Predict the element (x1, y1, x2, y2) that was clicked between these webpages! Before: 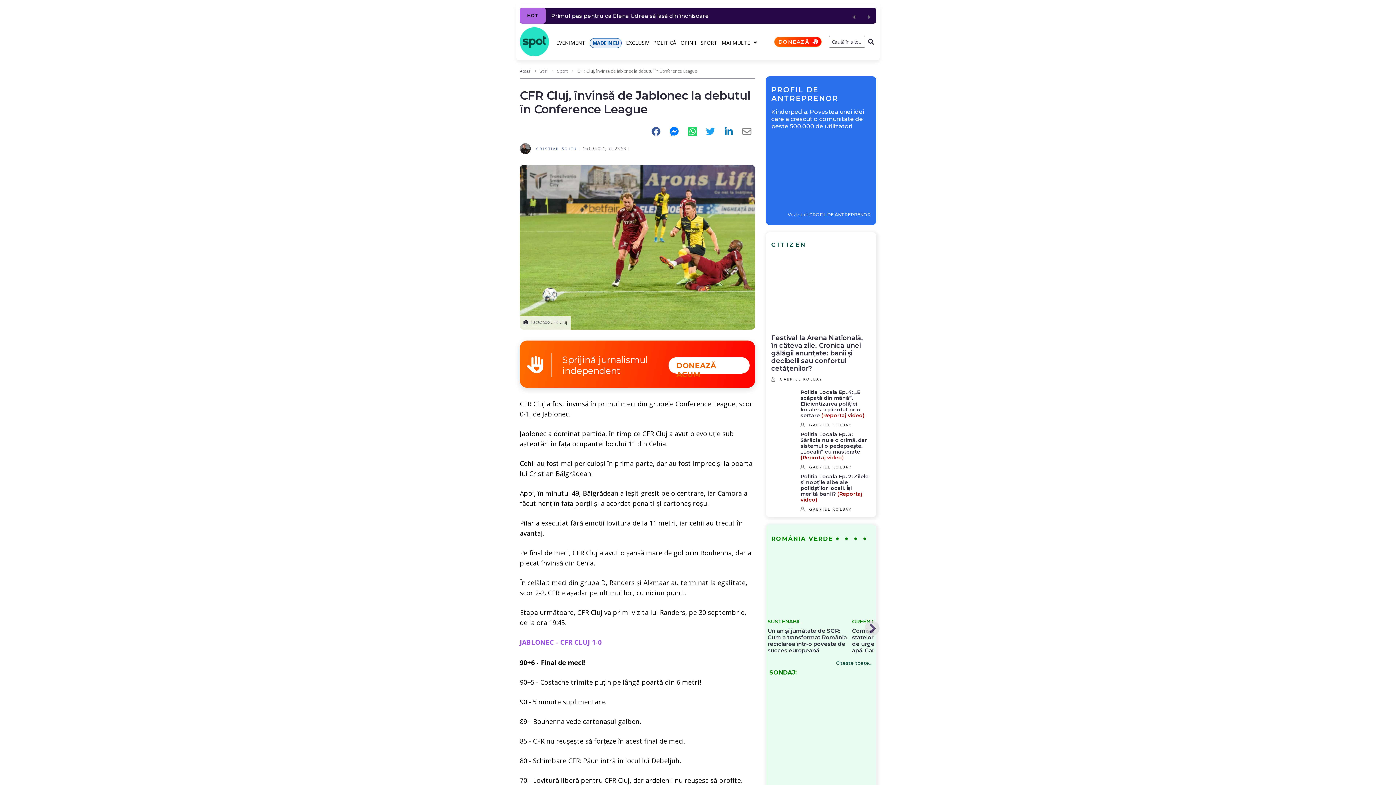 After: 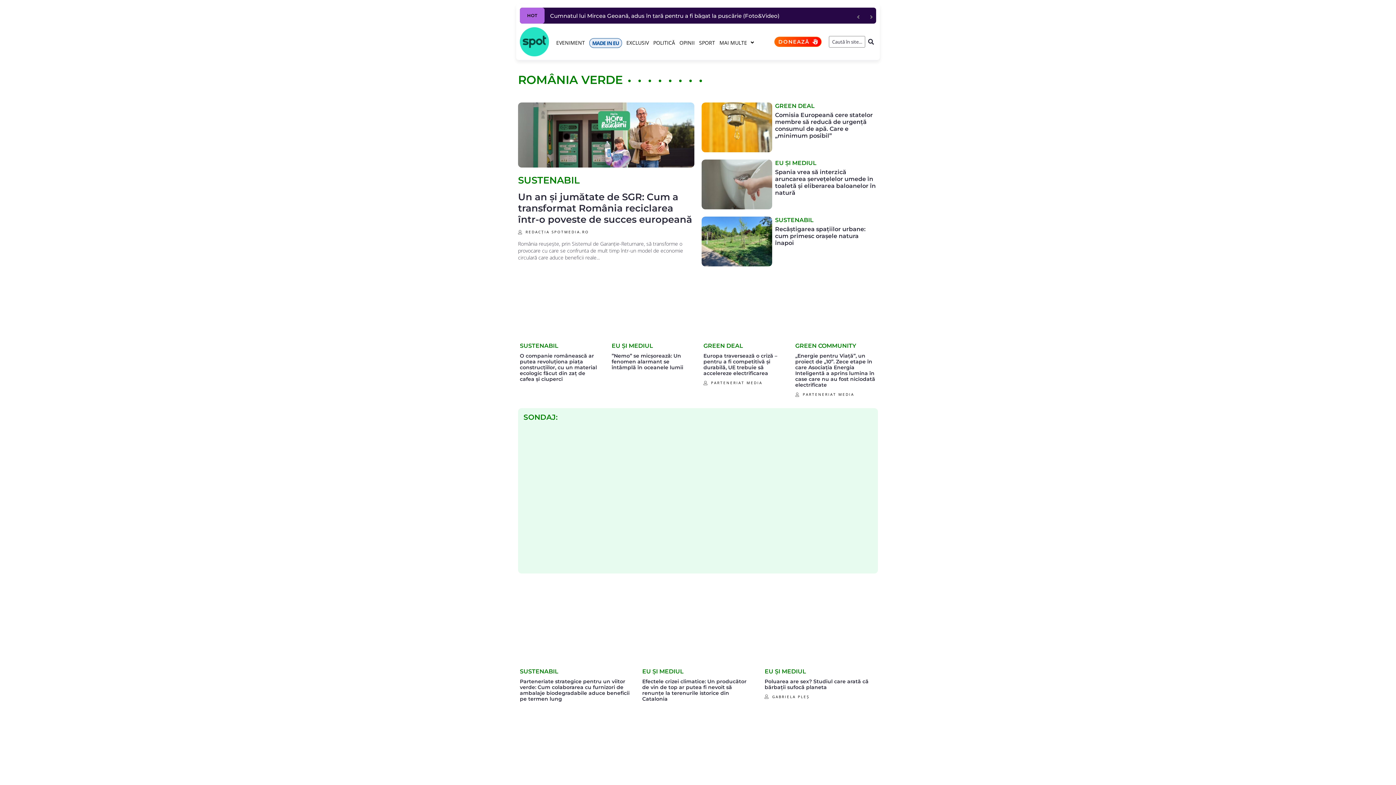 Action: label: Citește toate... bbox: (836, 660, 872, 666)